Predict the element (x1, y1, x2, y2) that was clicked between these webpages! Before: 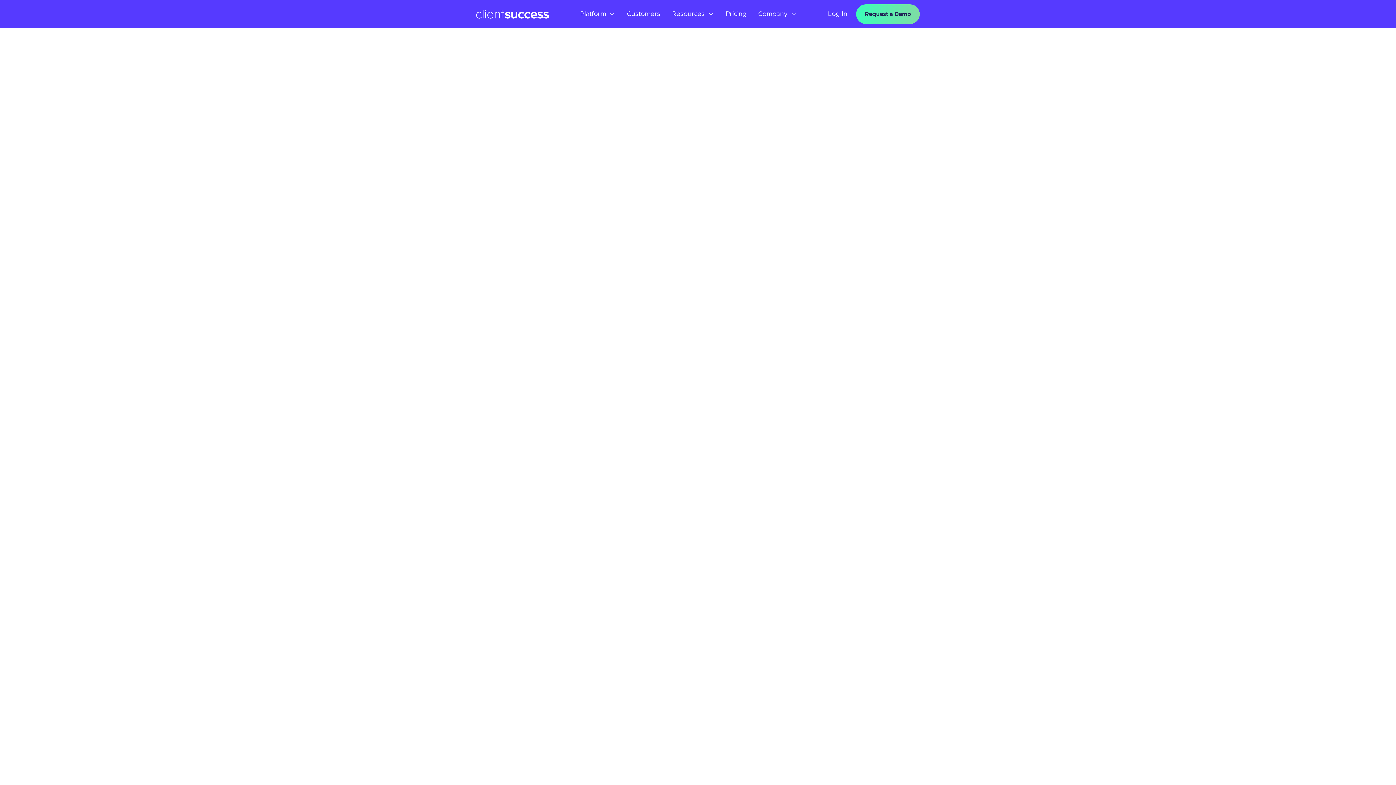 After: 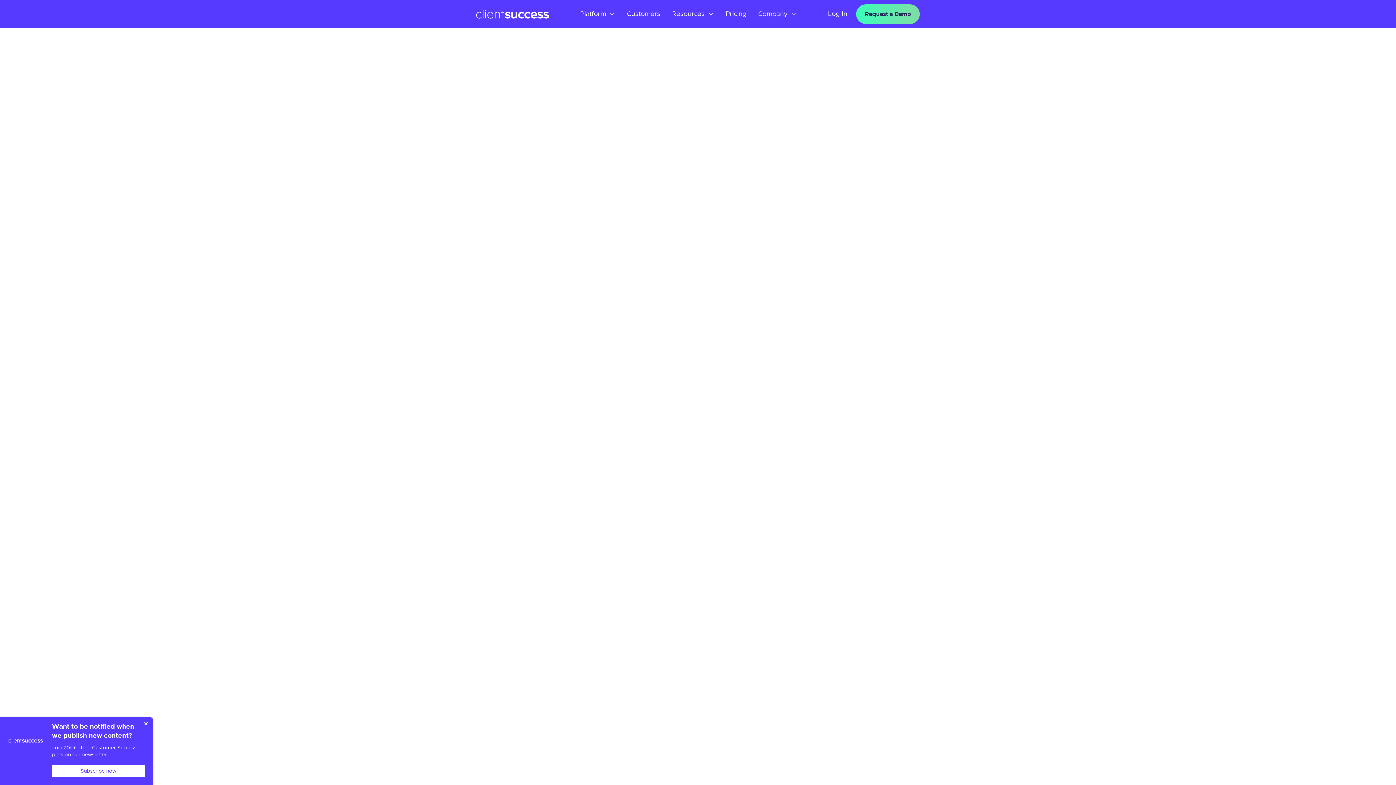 Action: label: Blogs bbox: (624, 67, 656, 84)